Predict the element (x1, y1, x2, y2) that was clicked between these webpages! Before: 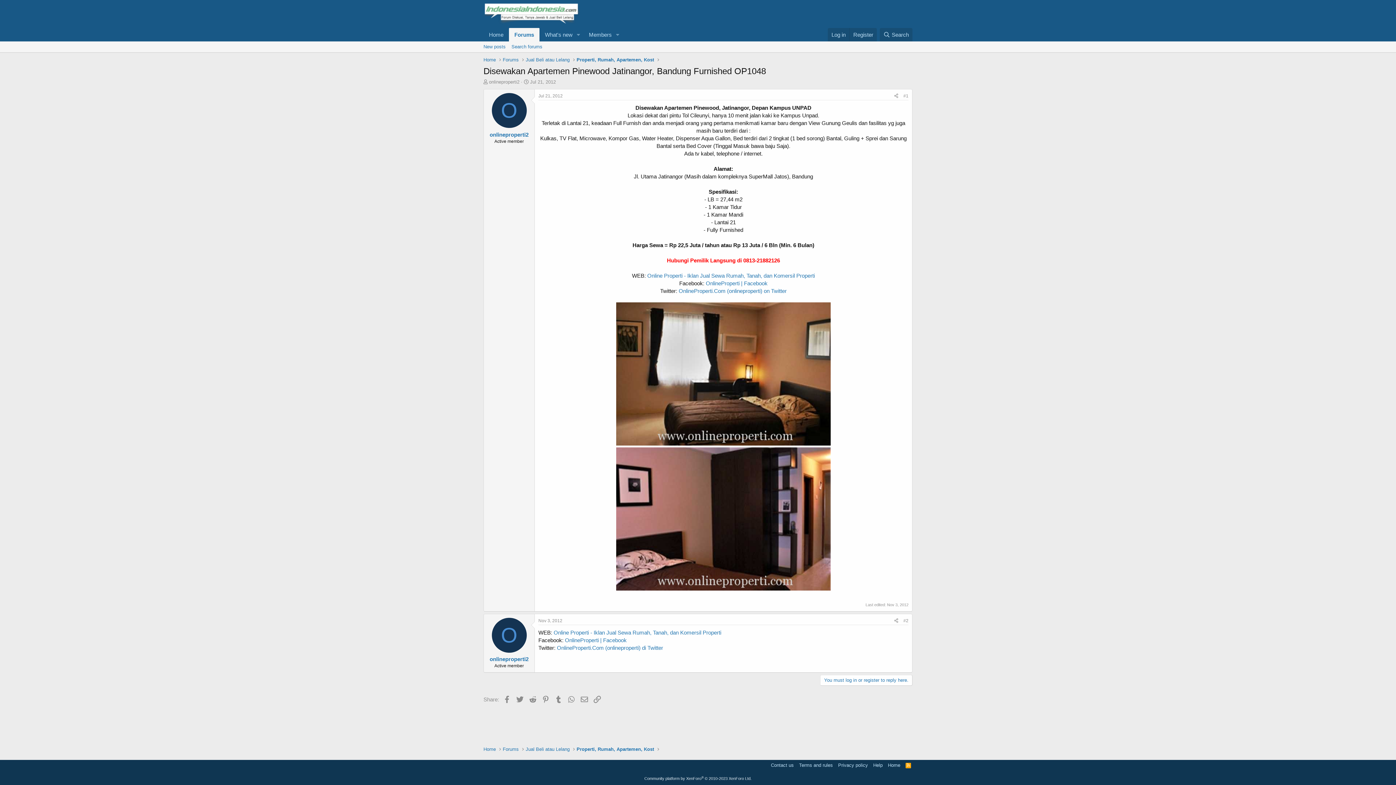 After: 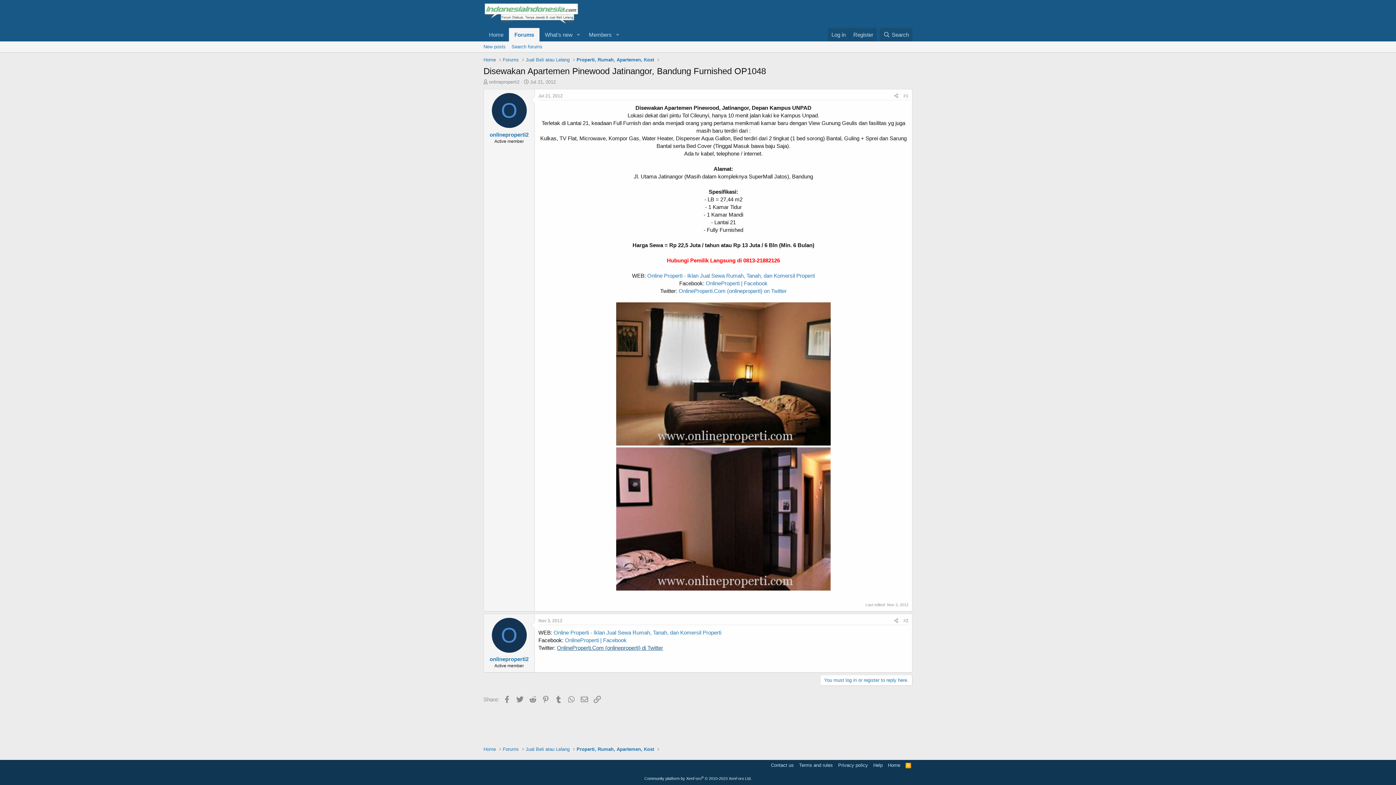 Action: bbox: (557, 644, 663, 651) label: OnlineProperti.Com (onlineproperti) di Twitter